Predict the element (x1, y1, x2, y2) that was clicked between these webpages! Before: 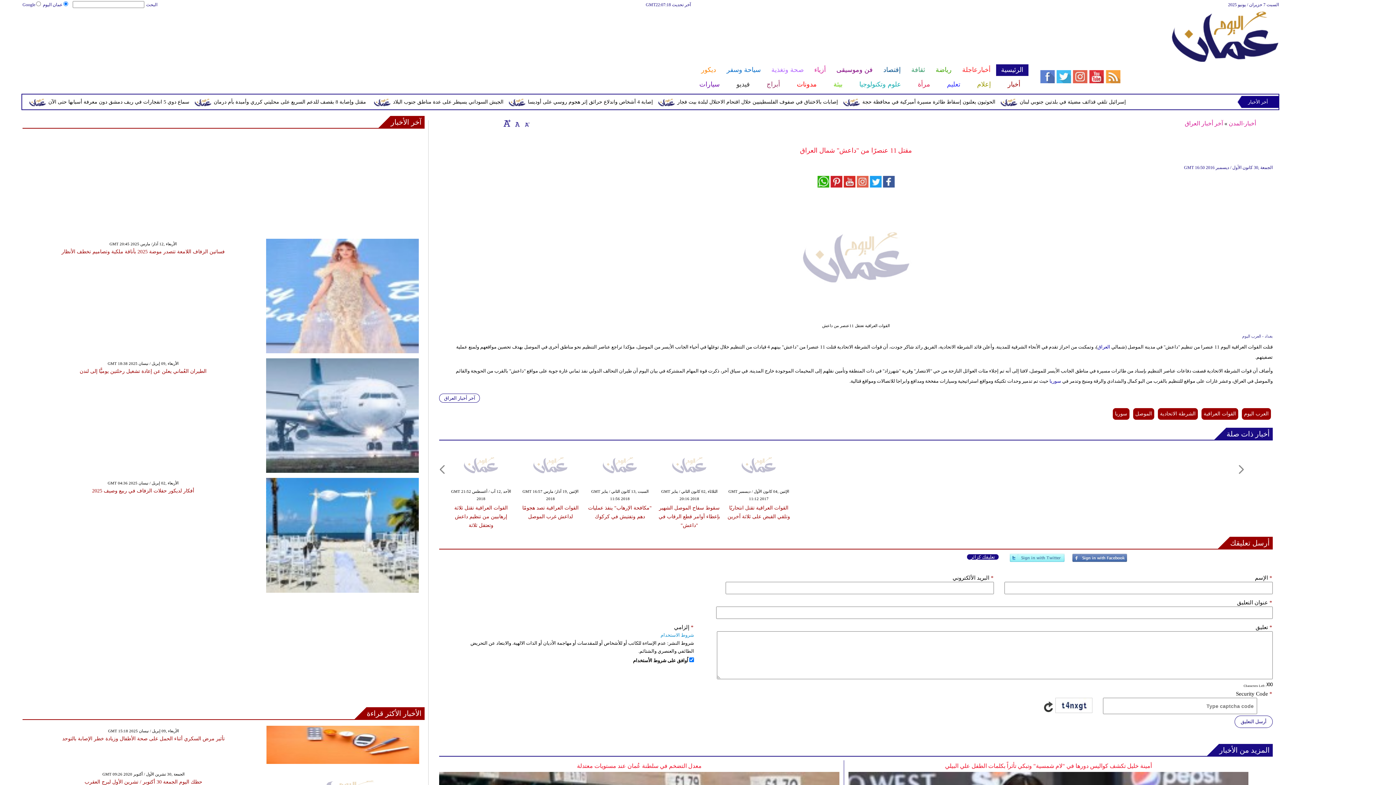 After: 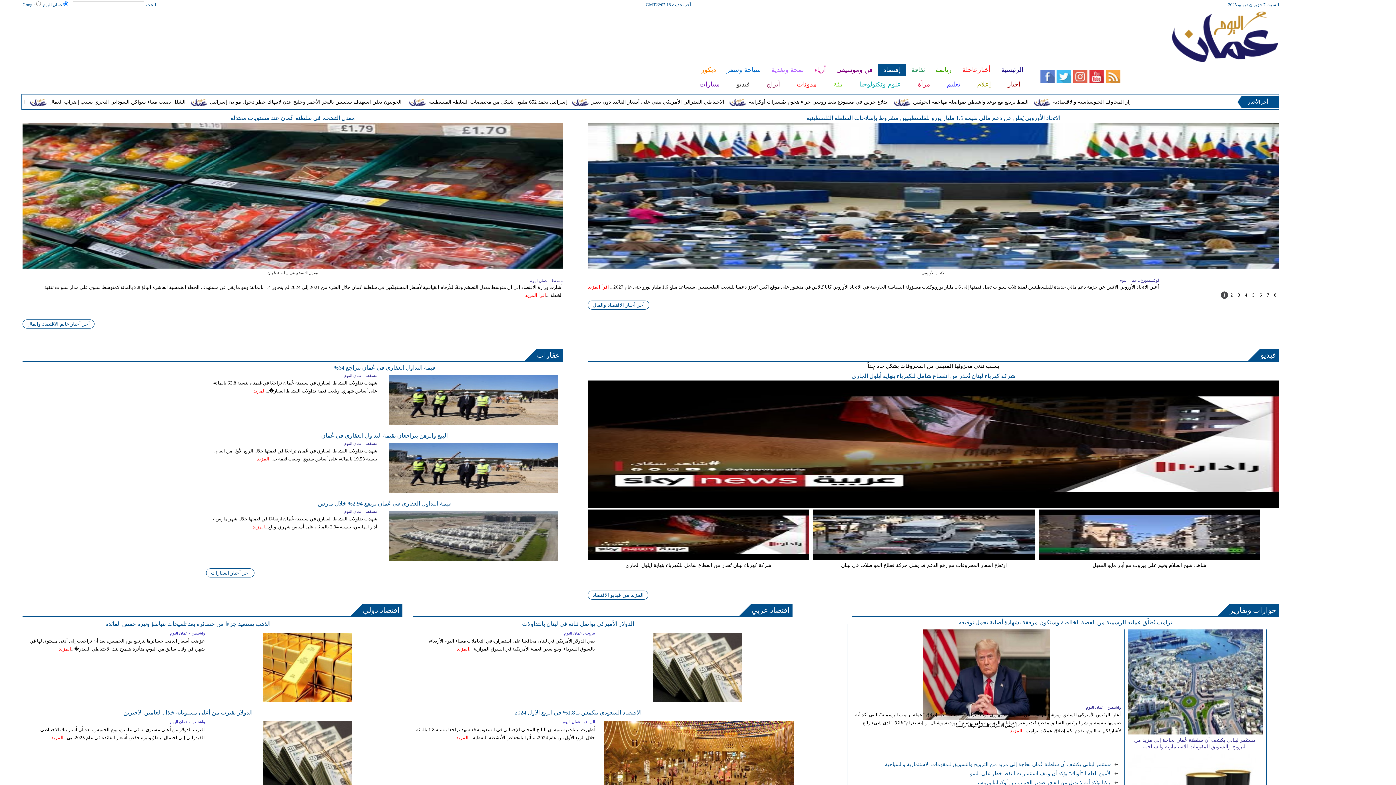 Action: bbox: (878, 64, 906, 76) label: إقتصاد